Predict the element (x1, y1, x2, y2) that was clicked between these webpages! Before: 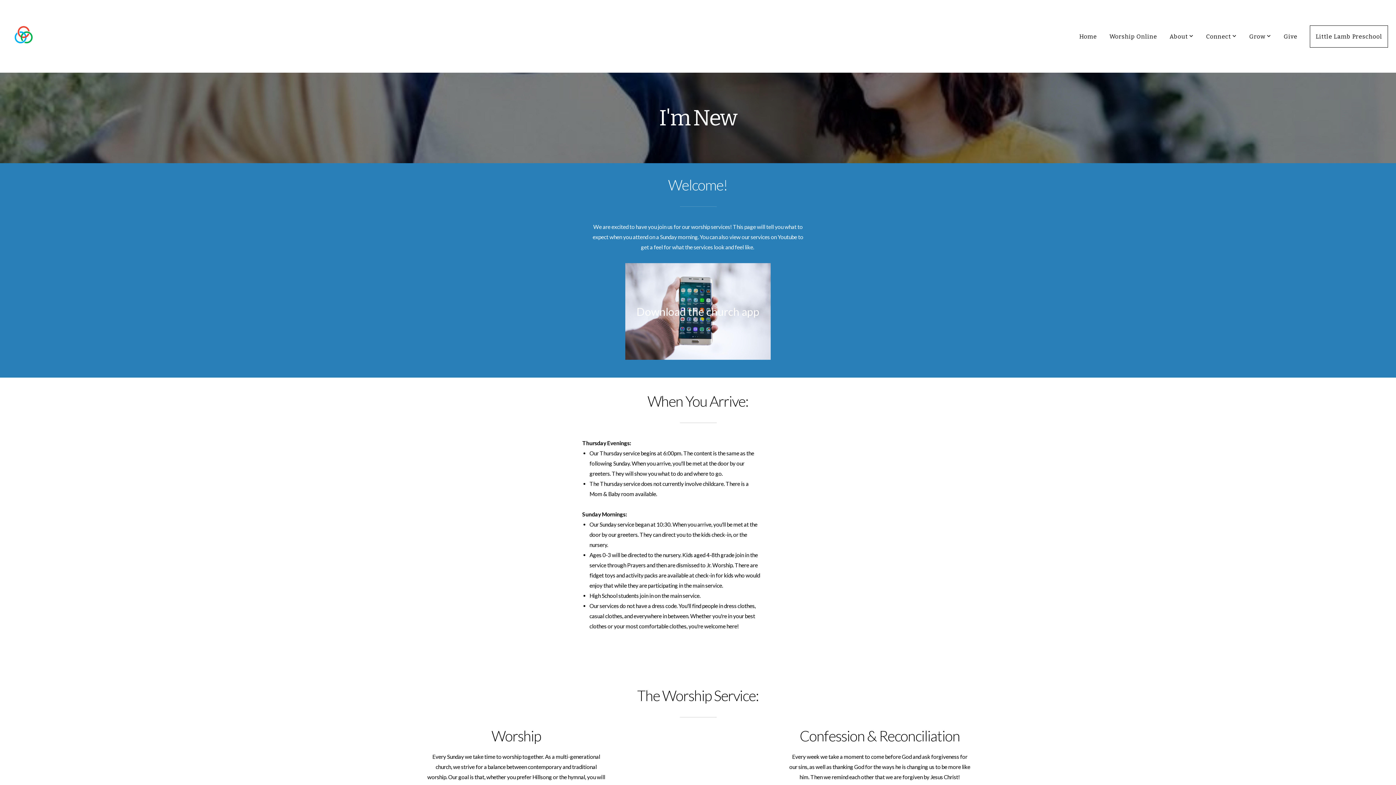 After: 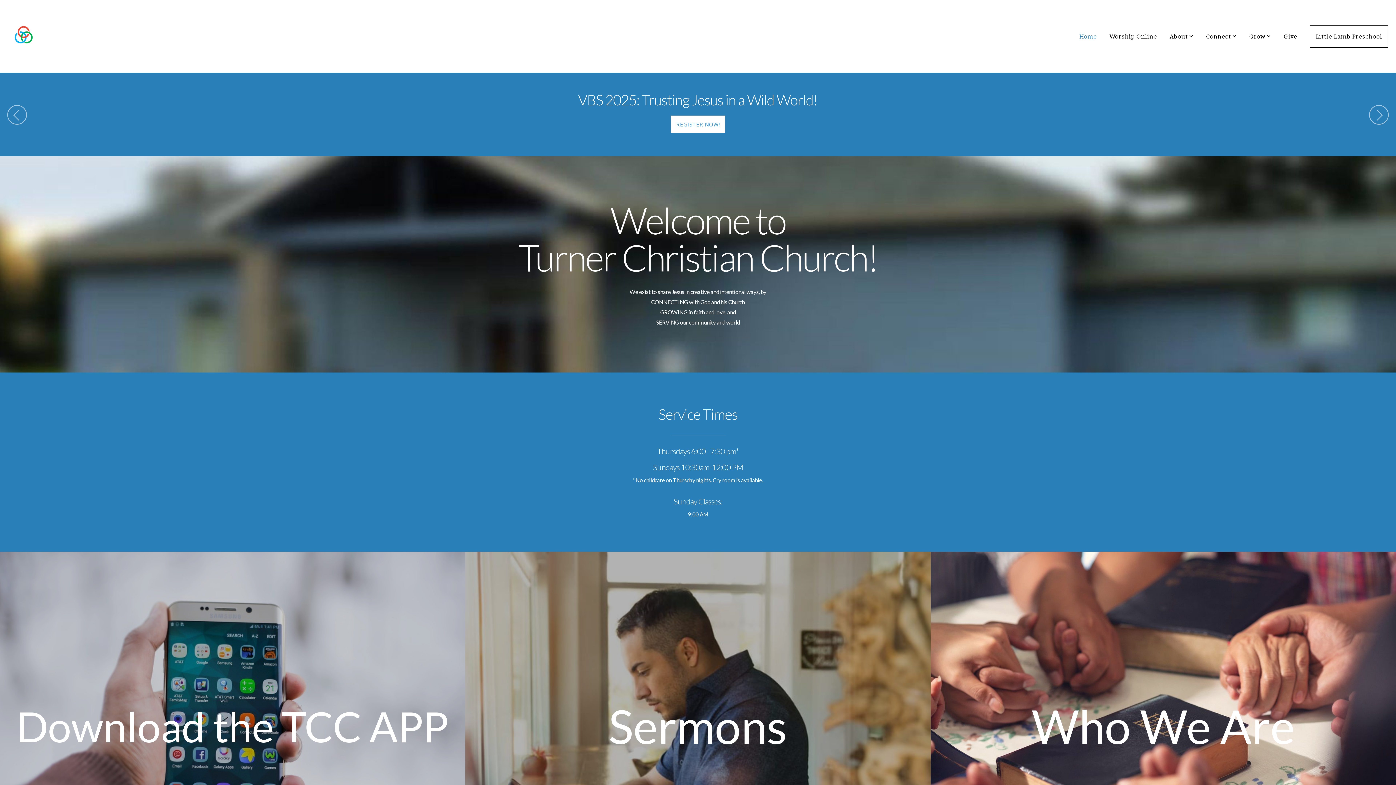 Action: bbox: (1074, 25, 1102, 47) label: Home